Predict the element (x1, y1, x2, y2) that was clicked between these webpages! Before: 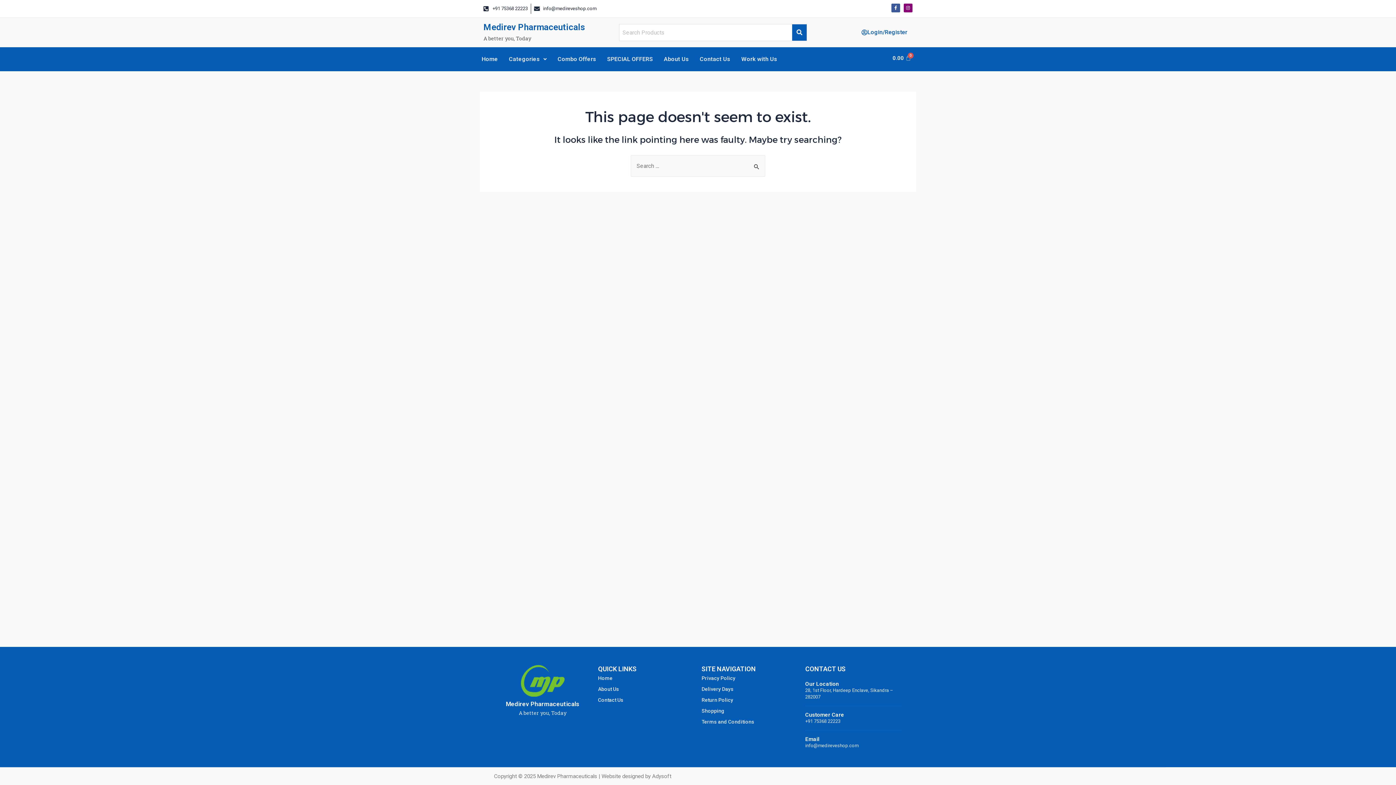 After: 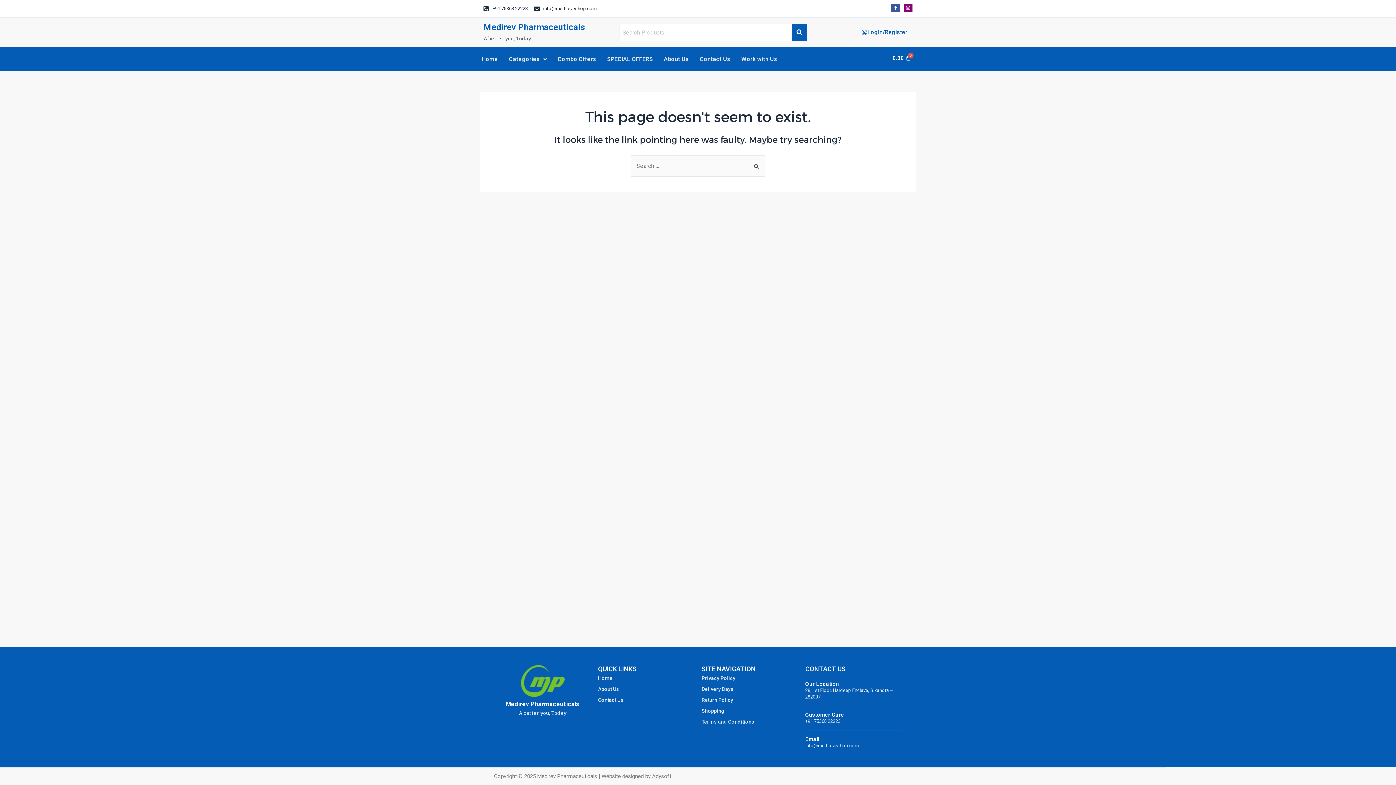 Action: bbox: (534, 3, 596, 13) label: info@medireveshop.com